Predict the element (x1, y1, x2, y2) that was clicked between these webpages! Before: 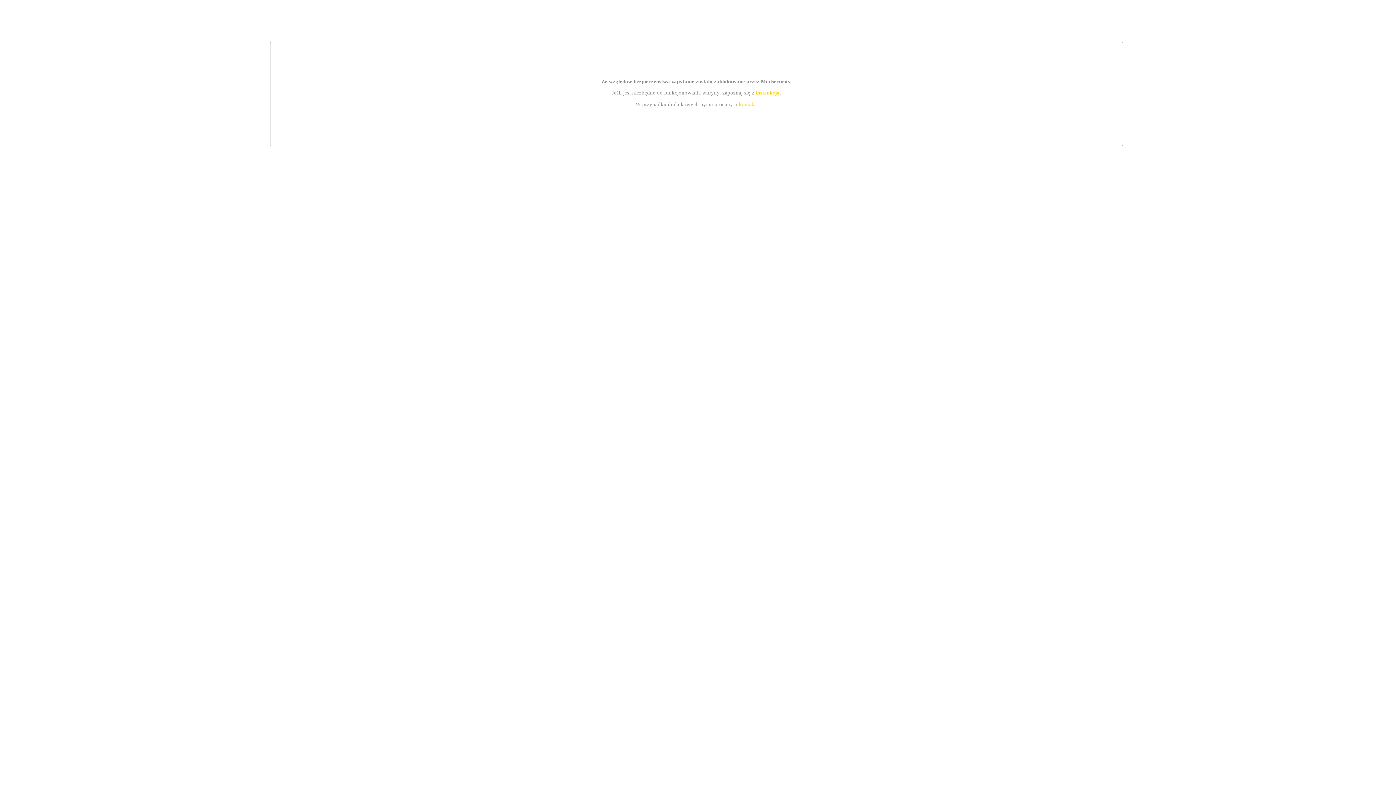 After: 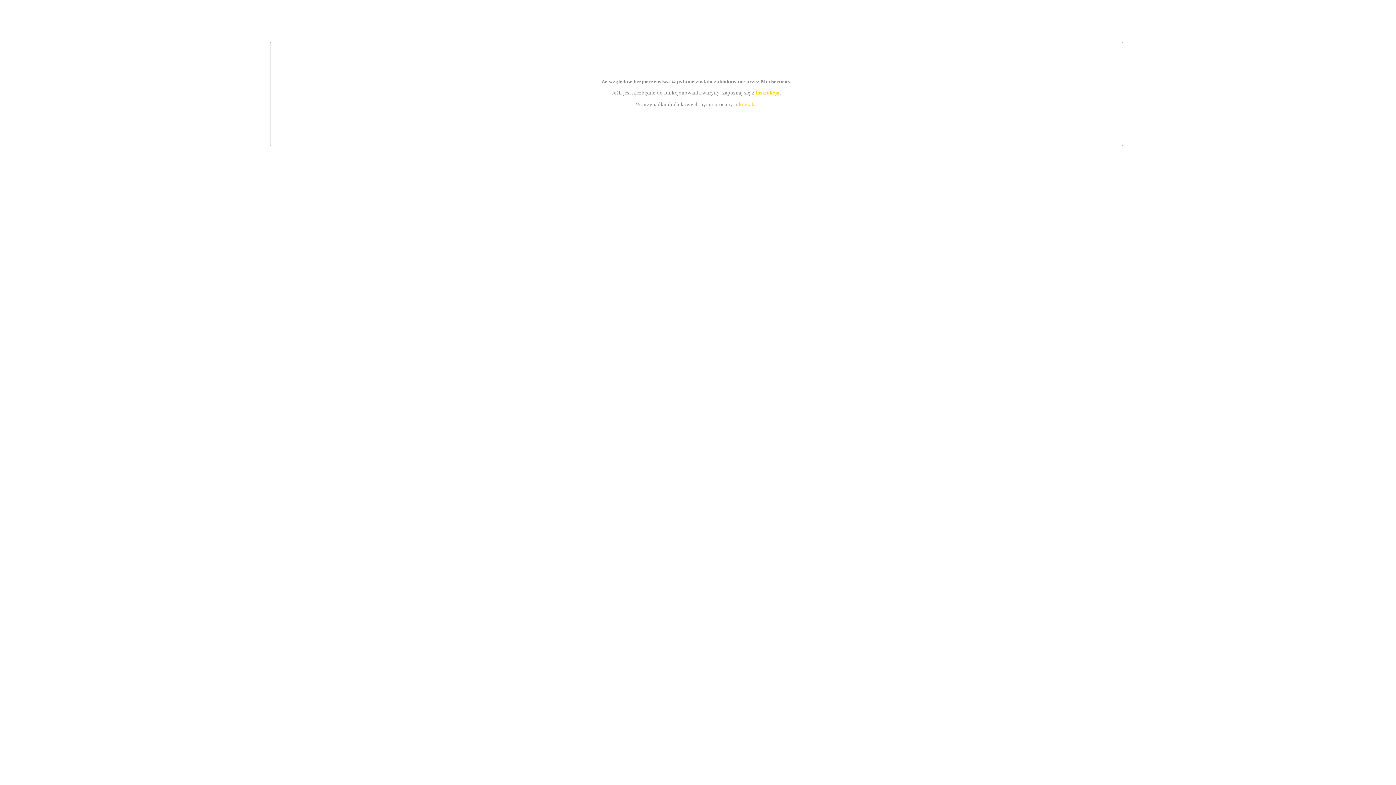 Action: bbox: (739, 101, 756, 107) label: kontakt